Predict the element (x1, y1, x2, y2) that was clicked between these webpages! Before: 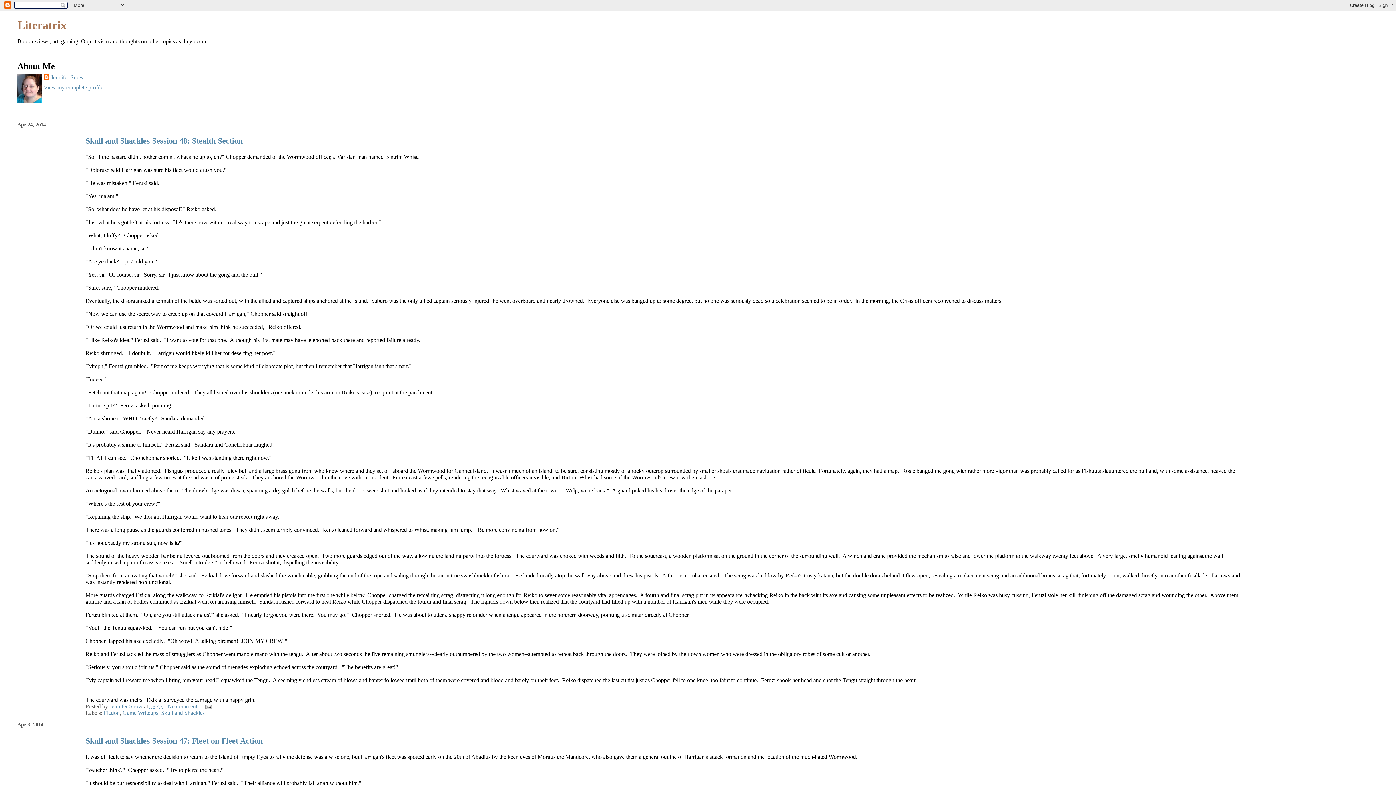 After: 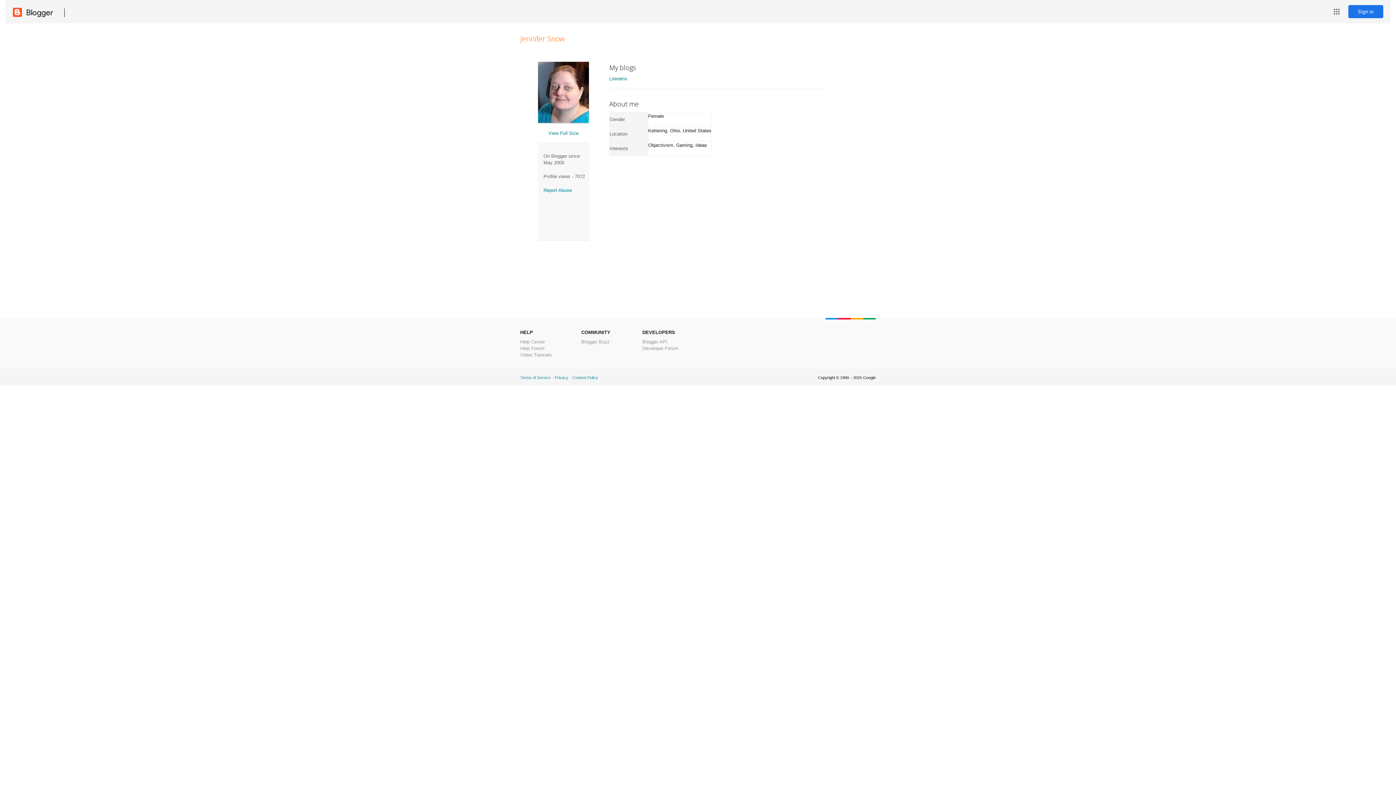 Action: label: Jennifer Snow  bbox: (109, 703, 144, 709)